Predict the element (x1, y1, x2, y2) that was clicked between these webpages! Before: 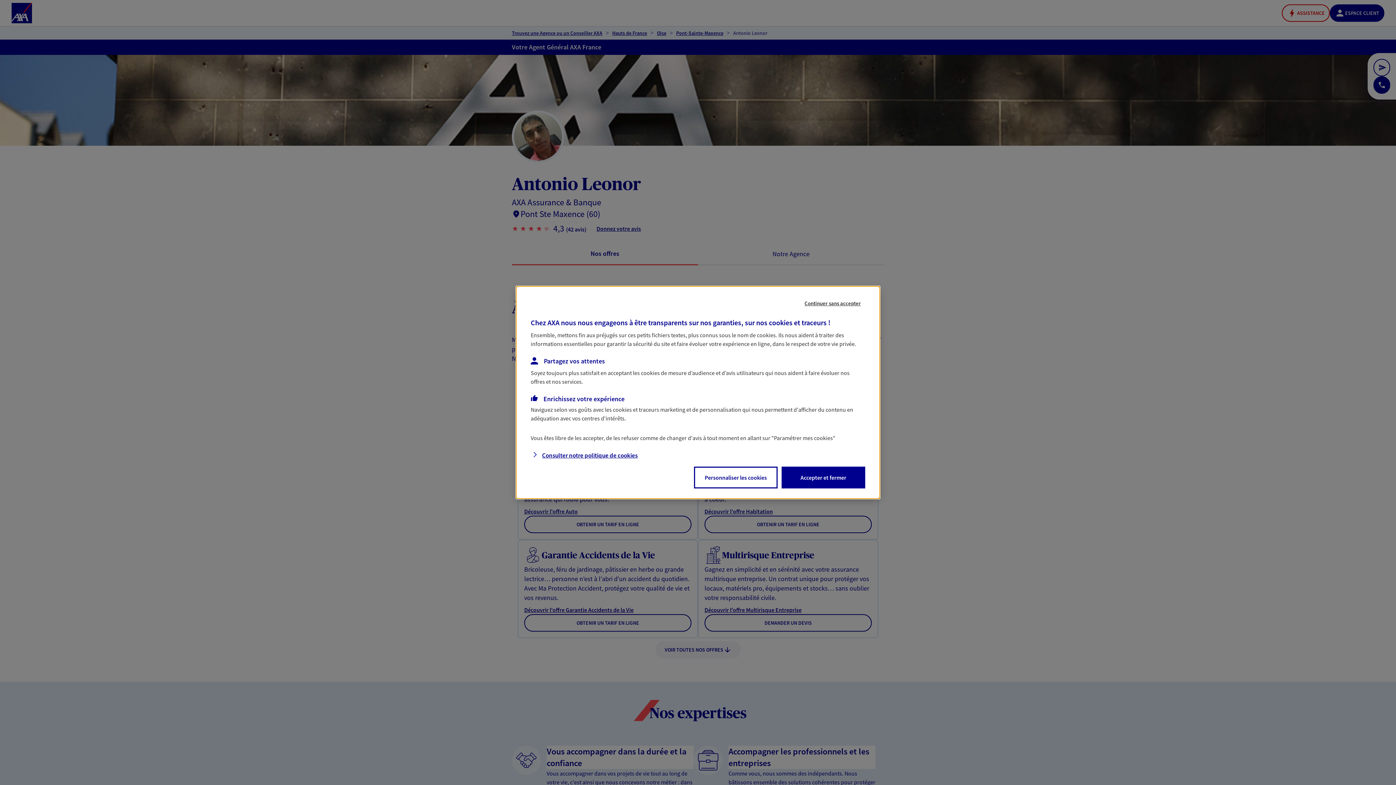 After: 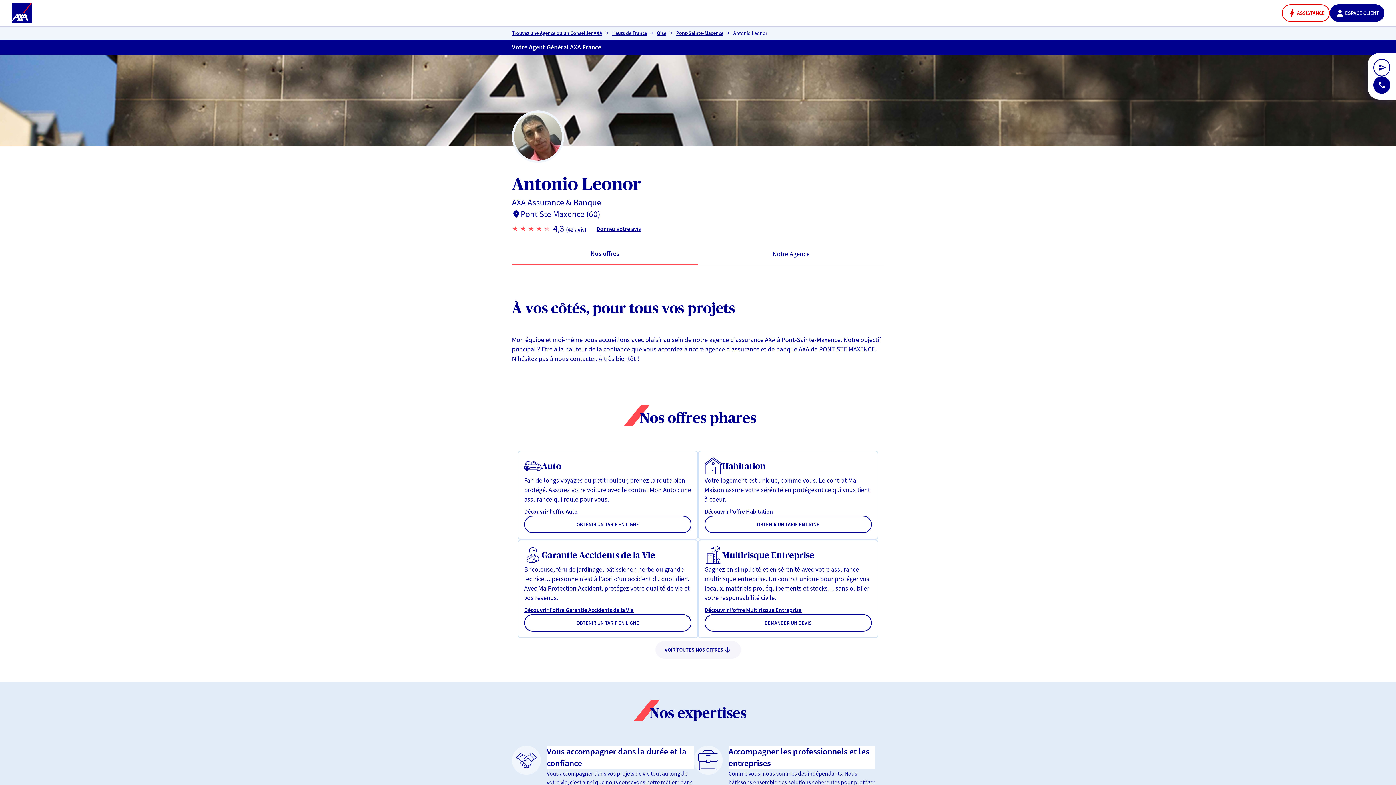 Action: bbox: (782, 467, 864, 488) label: Accepter et fermer